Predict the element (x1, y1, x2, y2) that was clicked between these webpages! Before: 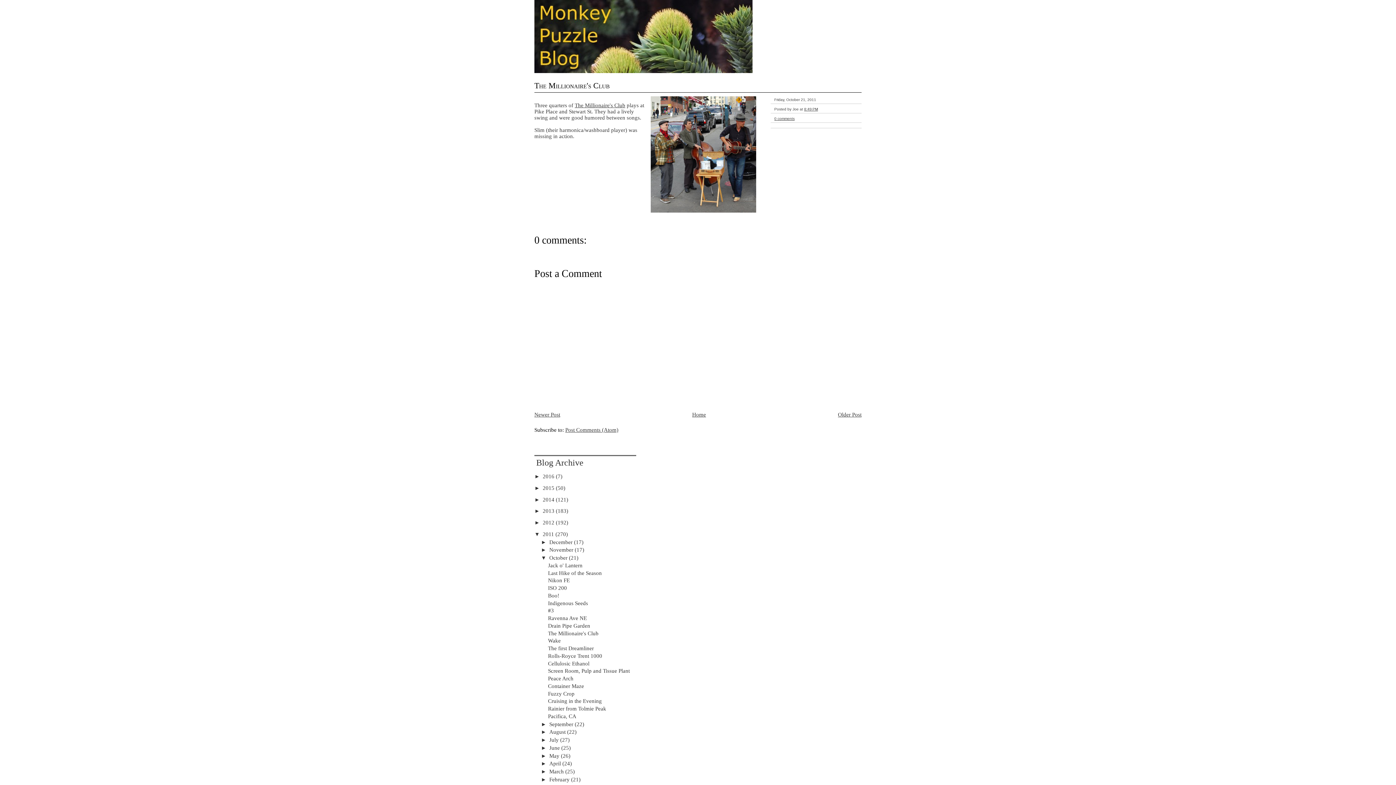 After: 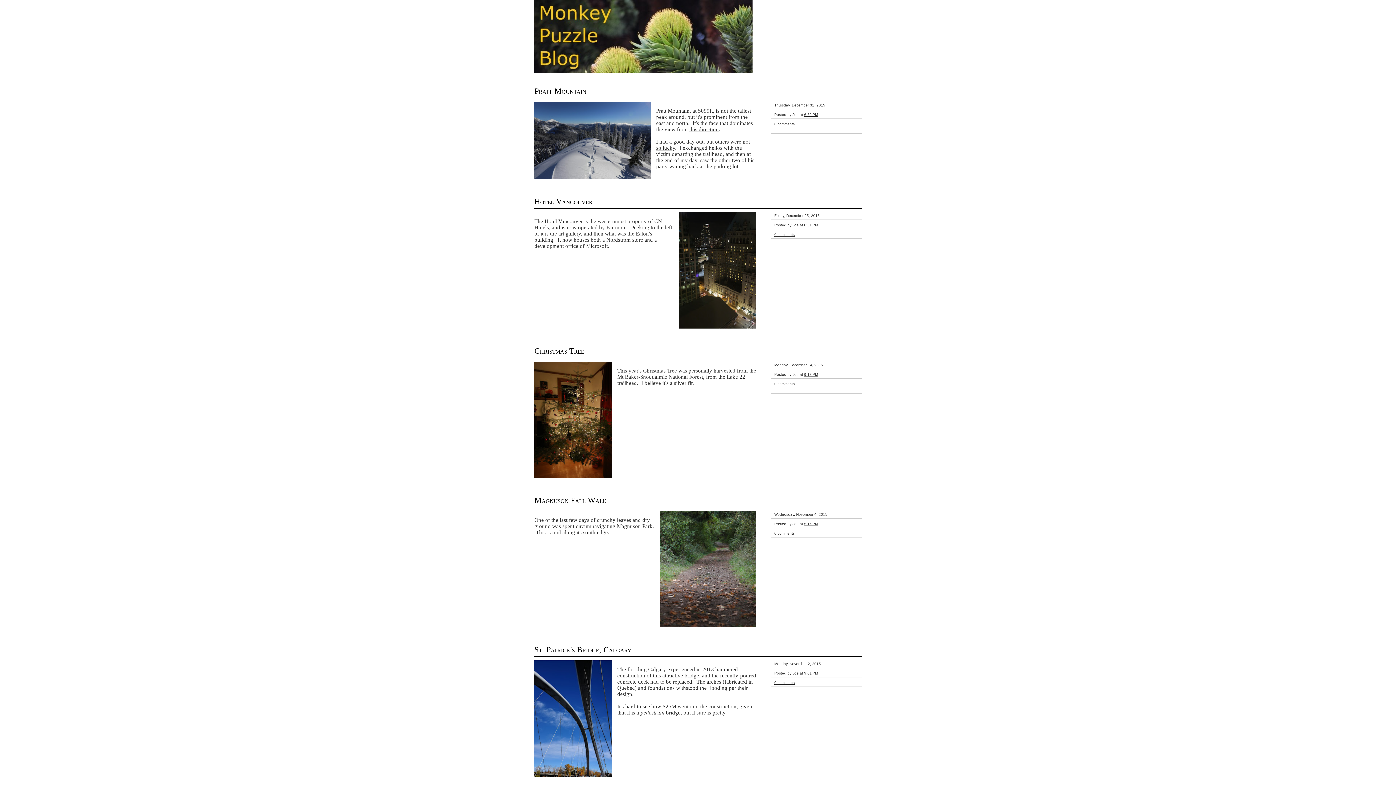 Action: bbox: (542, 485, 556, 491) label: 2015 